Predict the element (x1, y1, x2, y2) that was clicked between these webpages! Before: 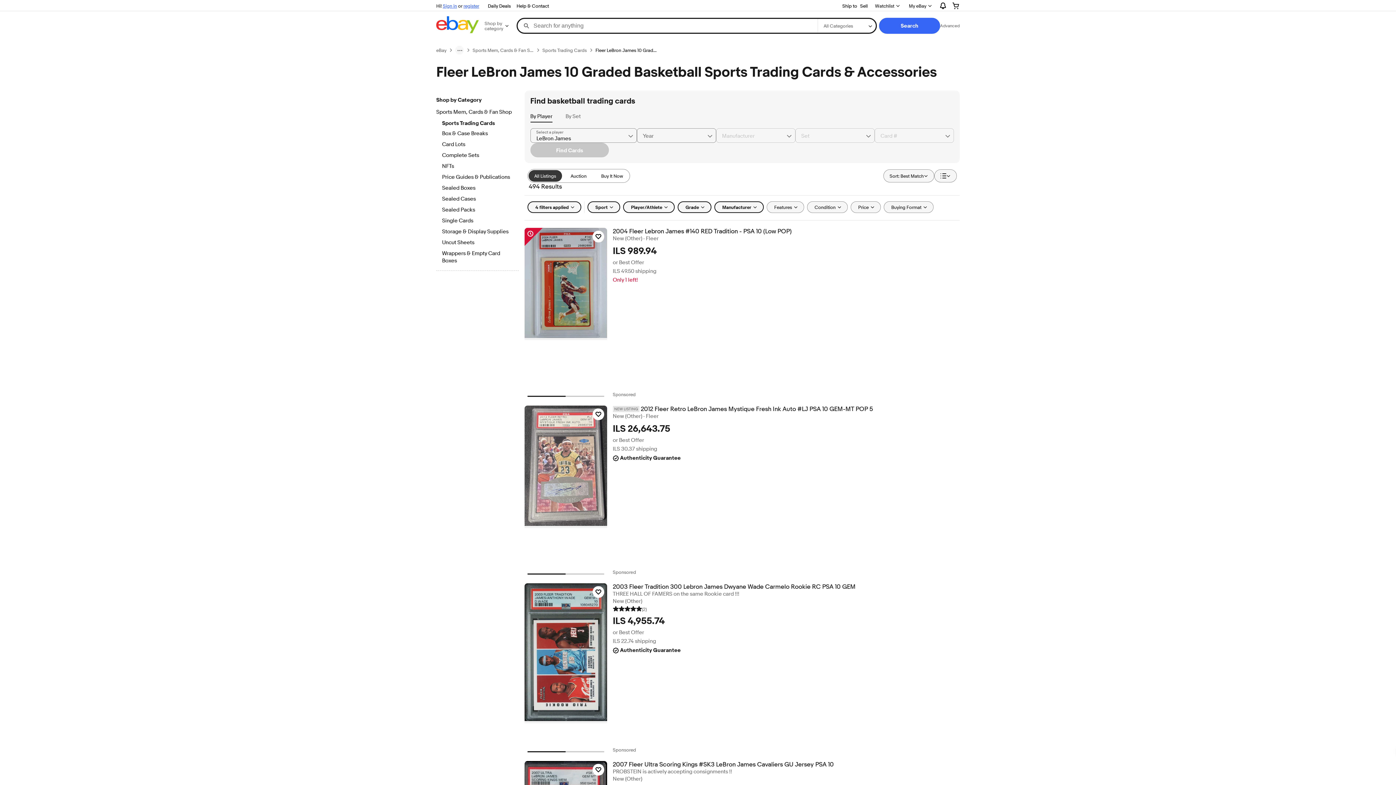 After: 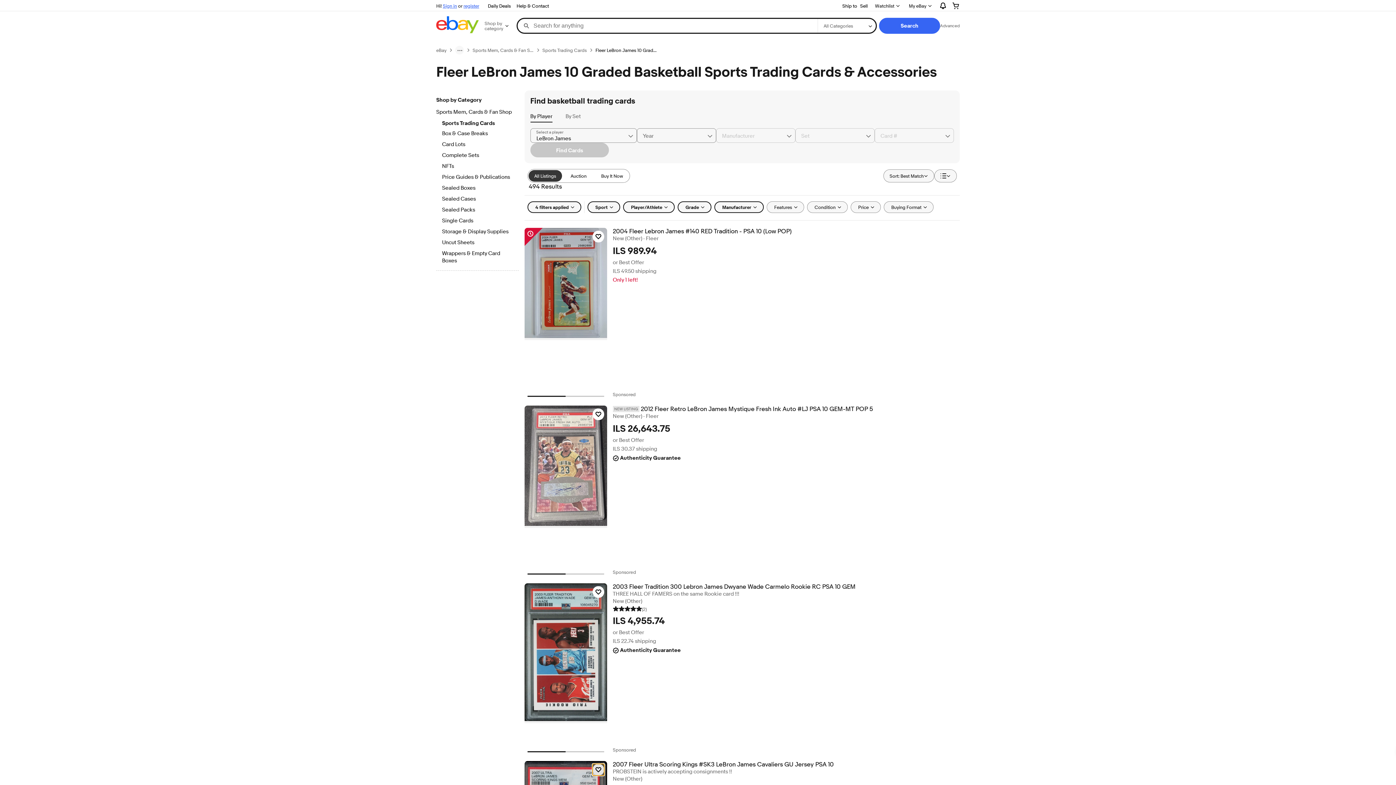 Action: bbox: (592, 764, 604, 776) label: Click to watch item - 2007 Fleer Ultra Scoring Kings #SK3 LeBron James Cavaliers GU Jersey PSA 10